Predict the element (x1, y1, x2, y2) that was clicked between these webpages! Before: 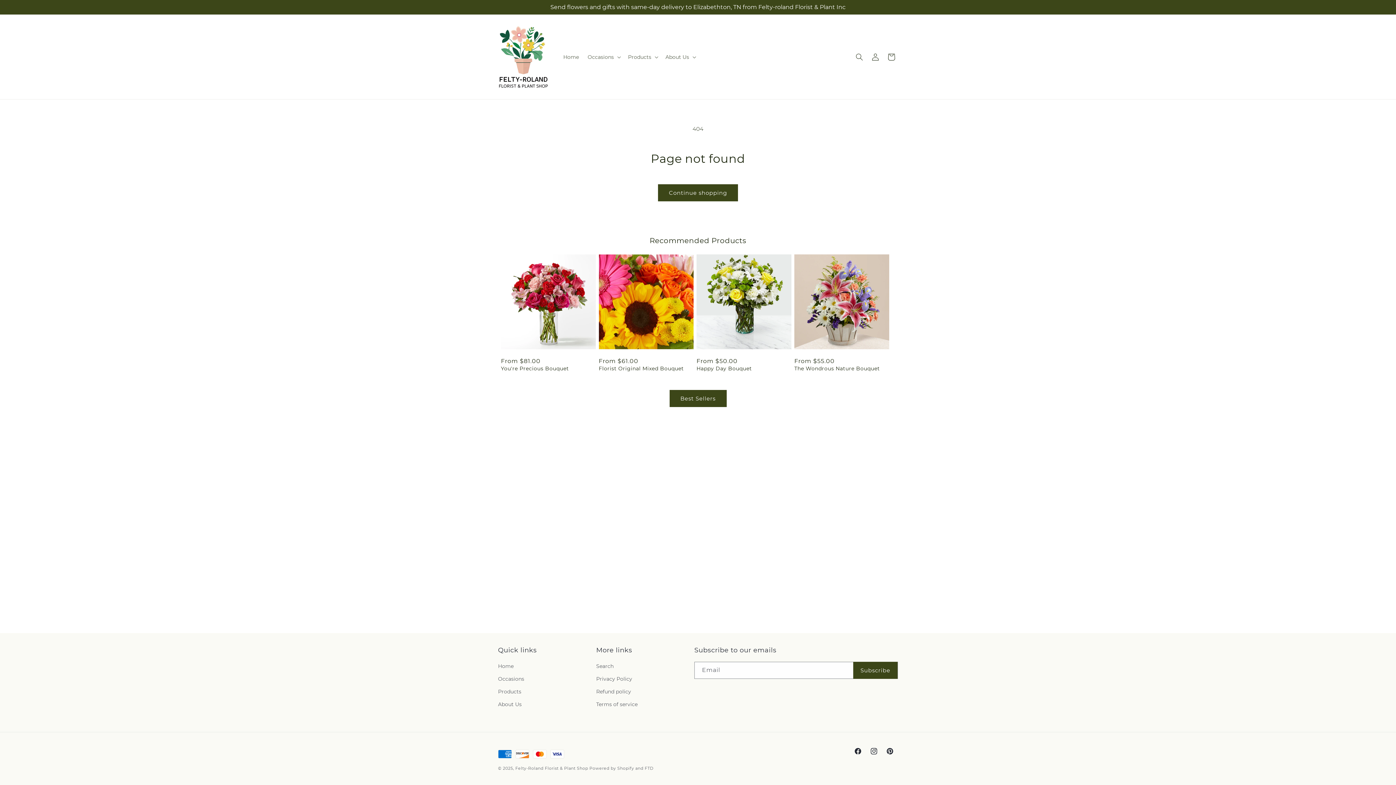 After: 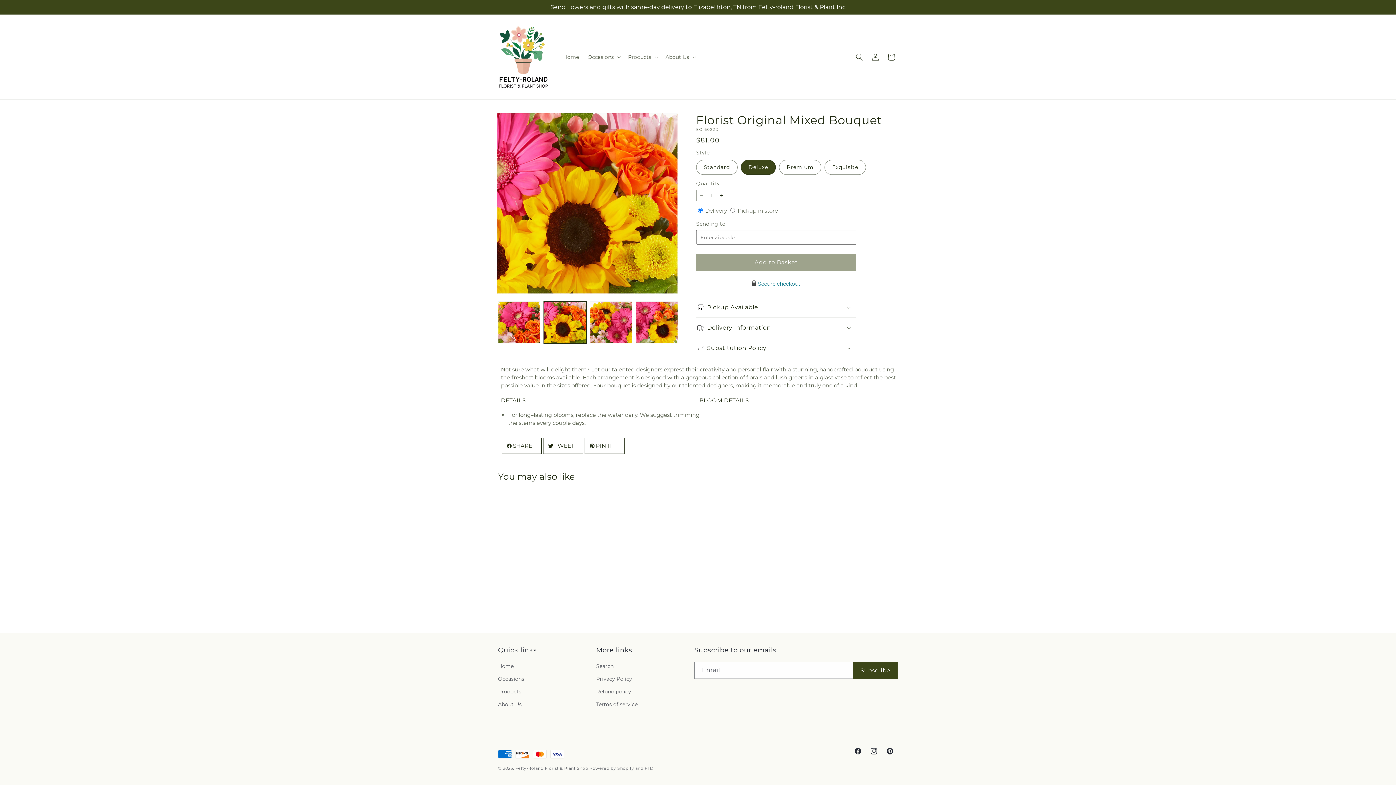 Action: label: Florist Original Mixed Bouquet bbox: (598, 365, 693, 372)